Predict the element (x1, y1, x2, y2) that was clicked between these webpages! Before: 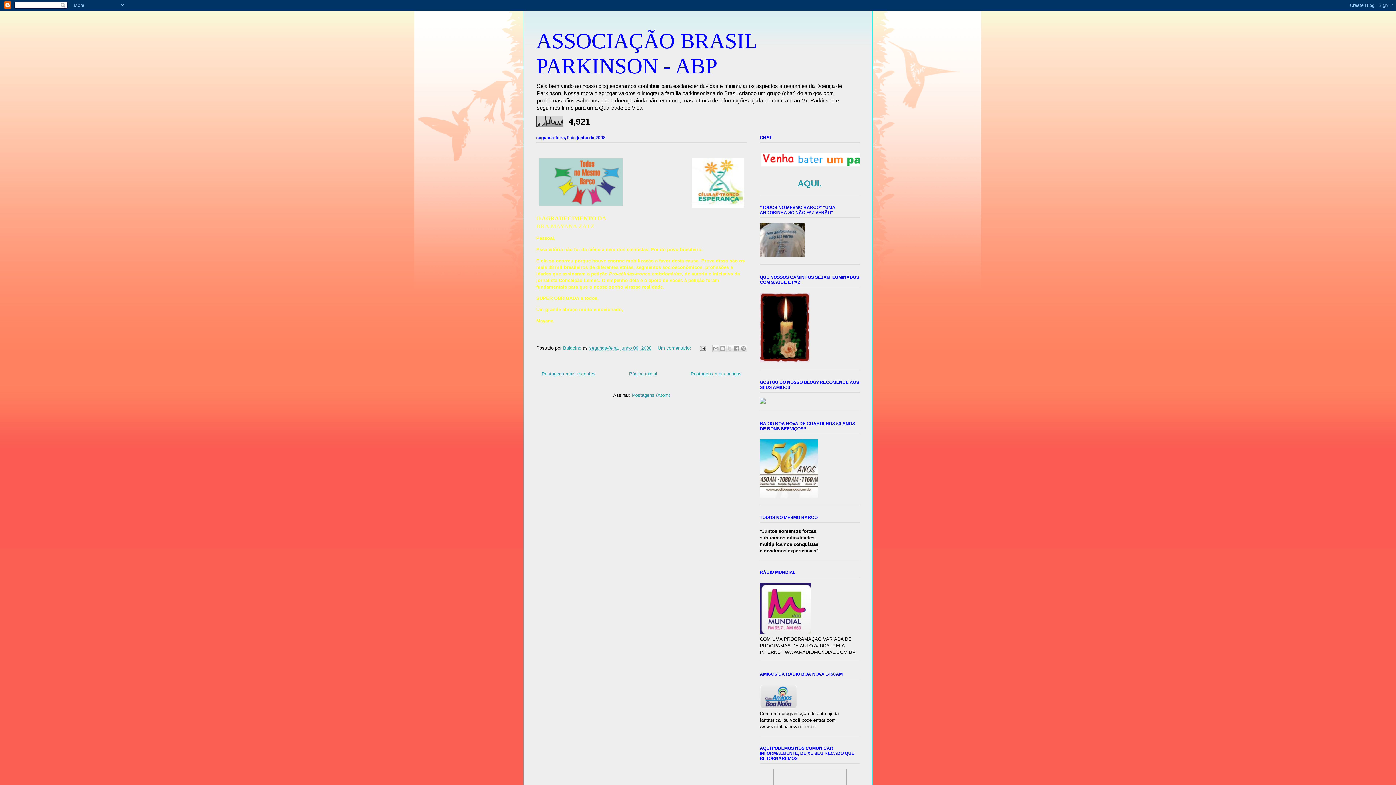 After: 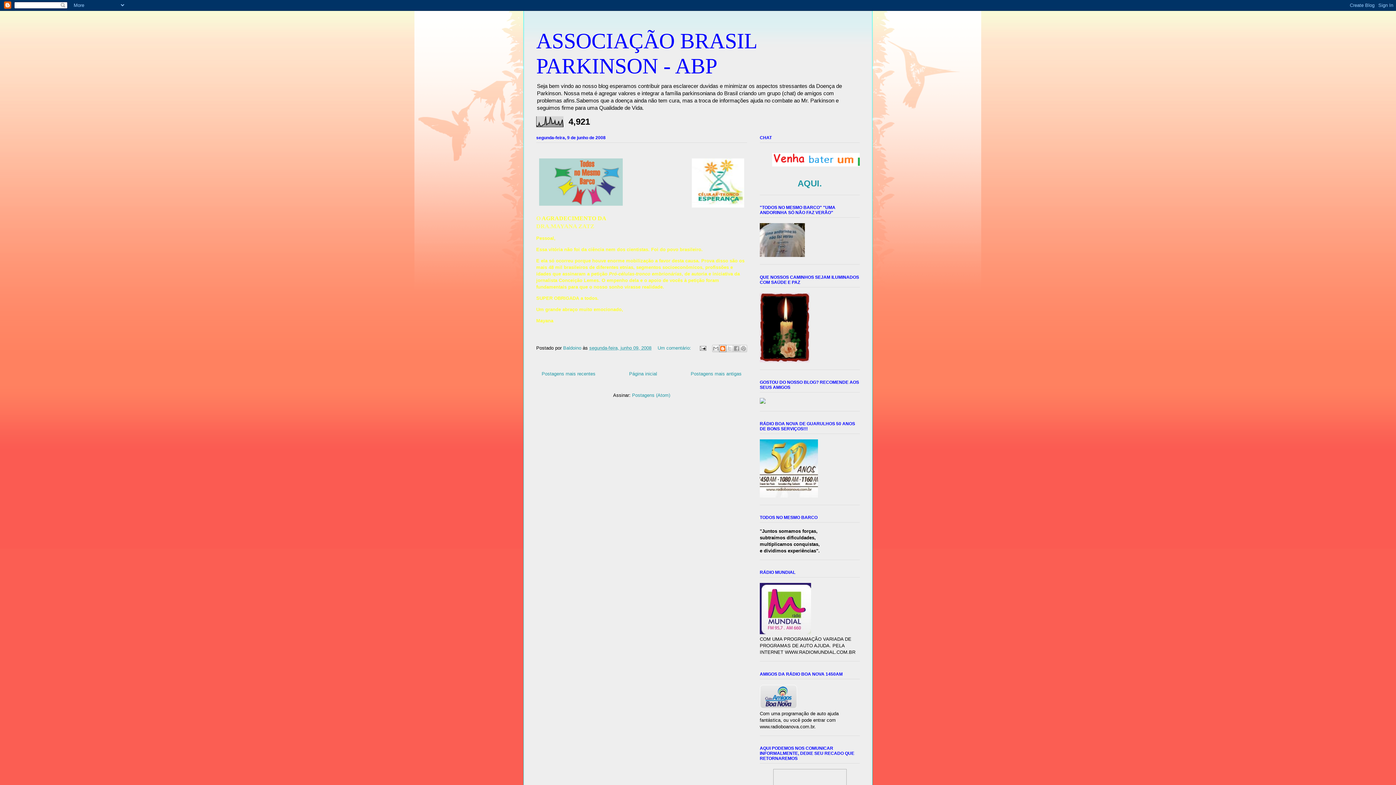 Action: bbox: (719, 344, 726, 352) label: Postar no blog!